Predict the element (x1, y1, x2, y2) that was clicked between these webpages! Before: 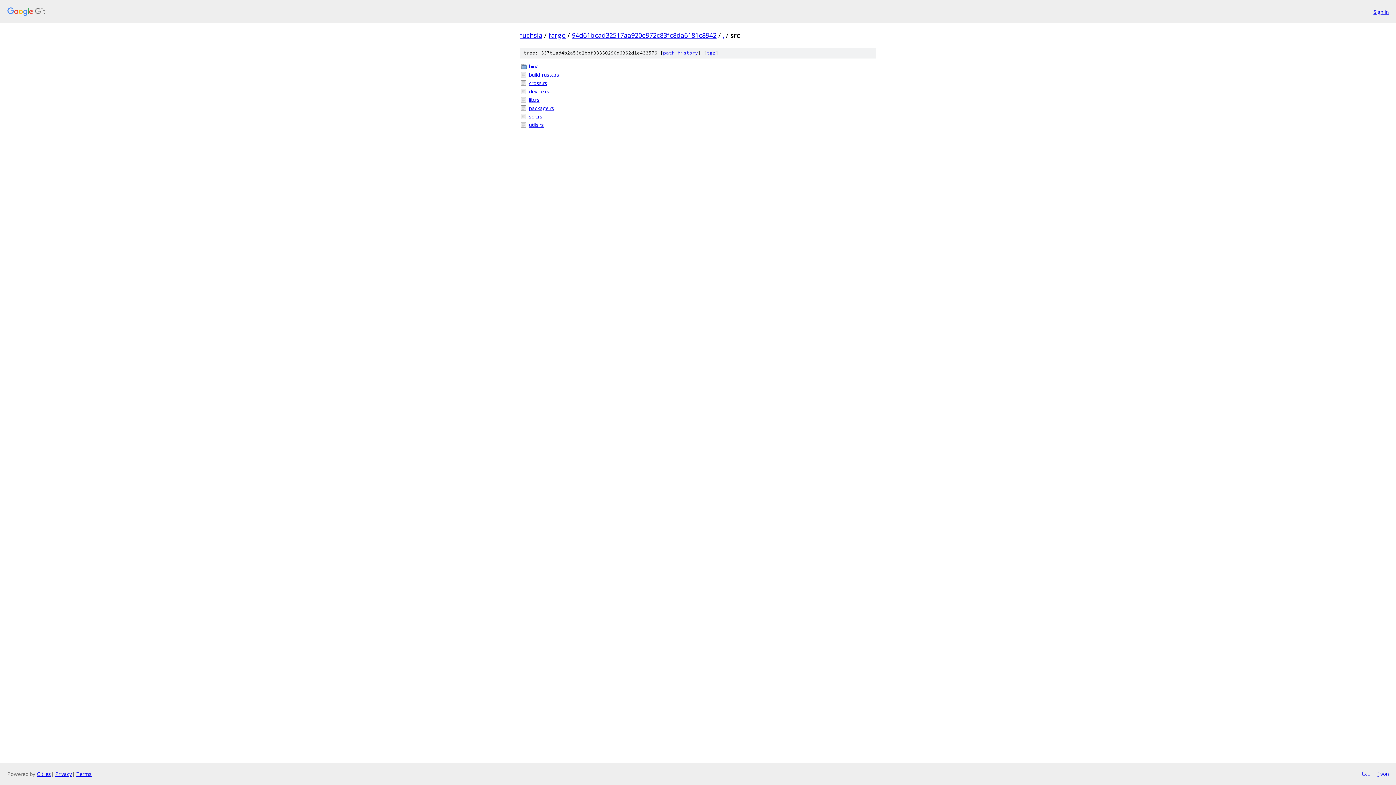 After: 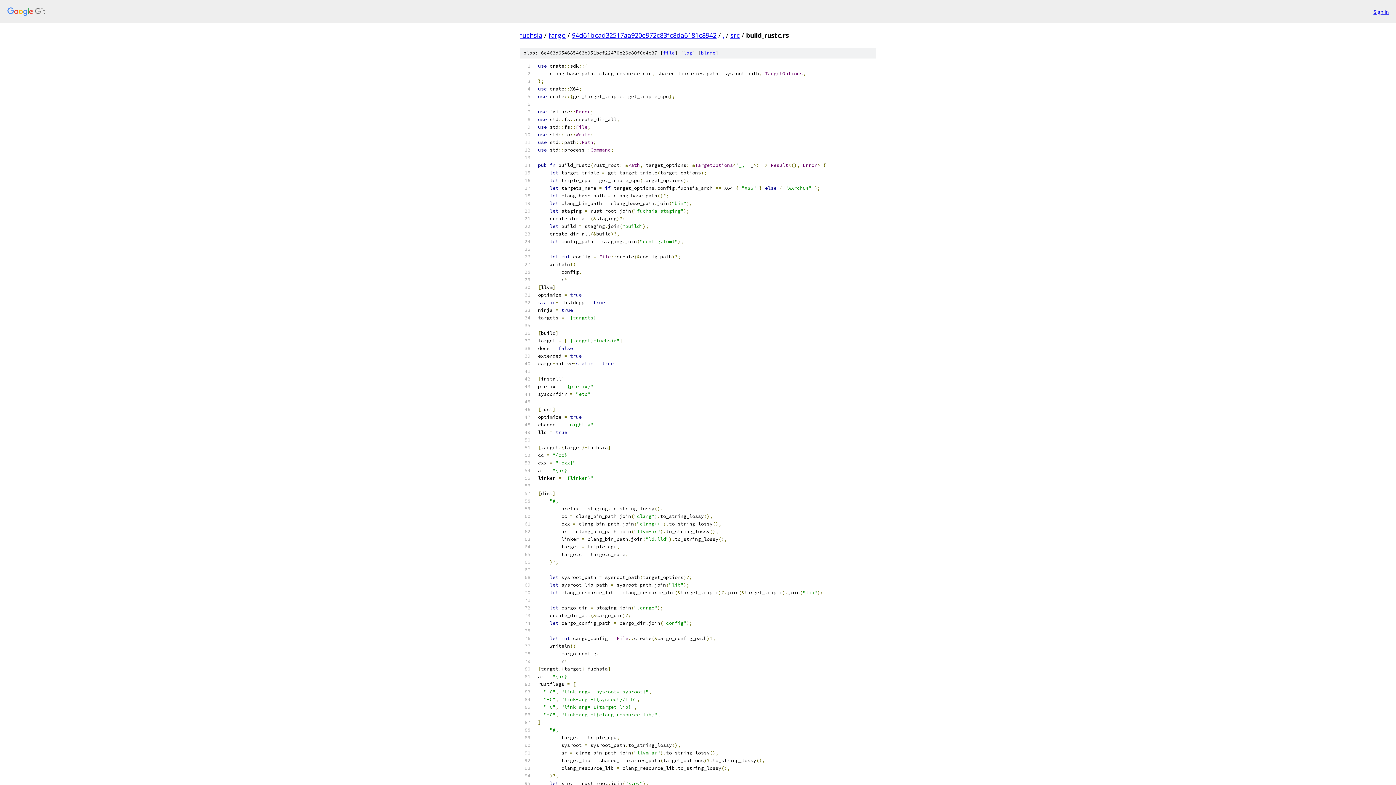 Action: label: build_rustc.rs bbox: (529, 70, 876, 78)